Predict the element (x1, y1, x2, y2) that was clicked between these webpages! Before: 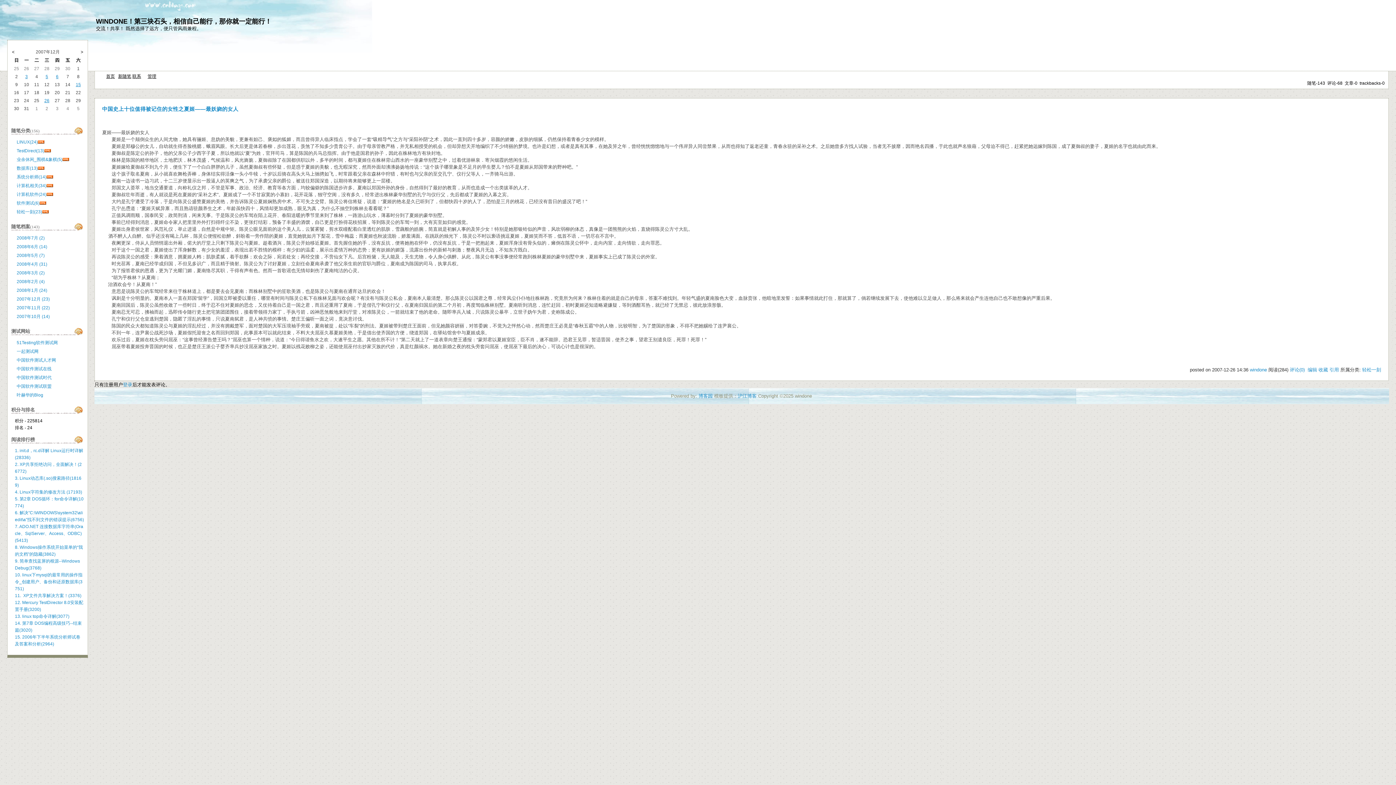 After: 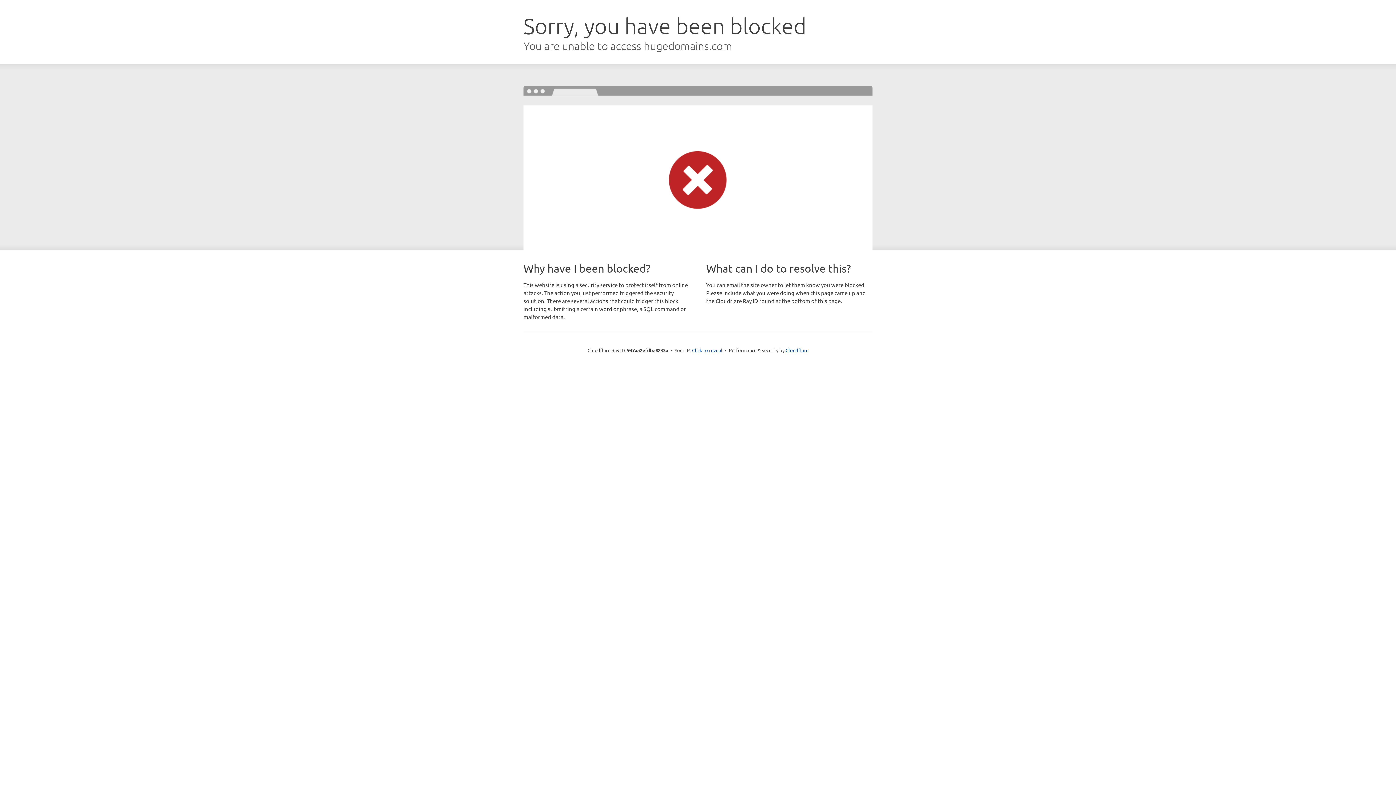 Action: bbox: (16, 384, 51, 389) label: 中国软件测试联盟